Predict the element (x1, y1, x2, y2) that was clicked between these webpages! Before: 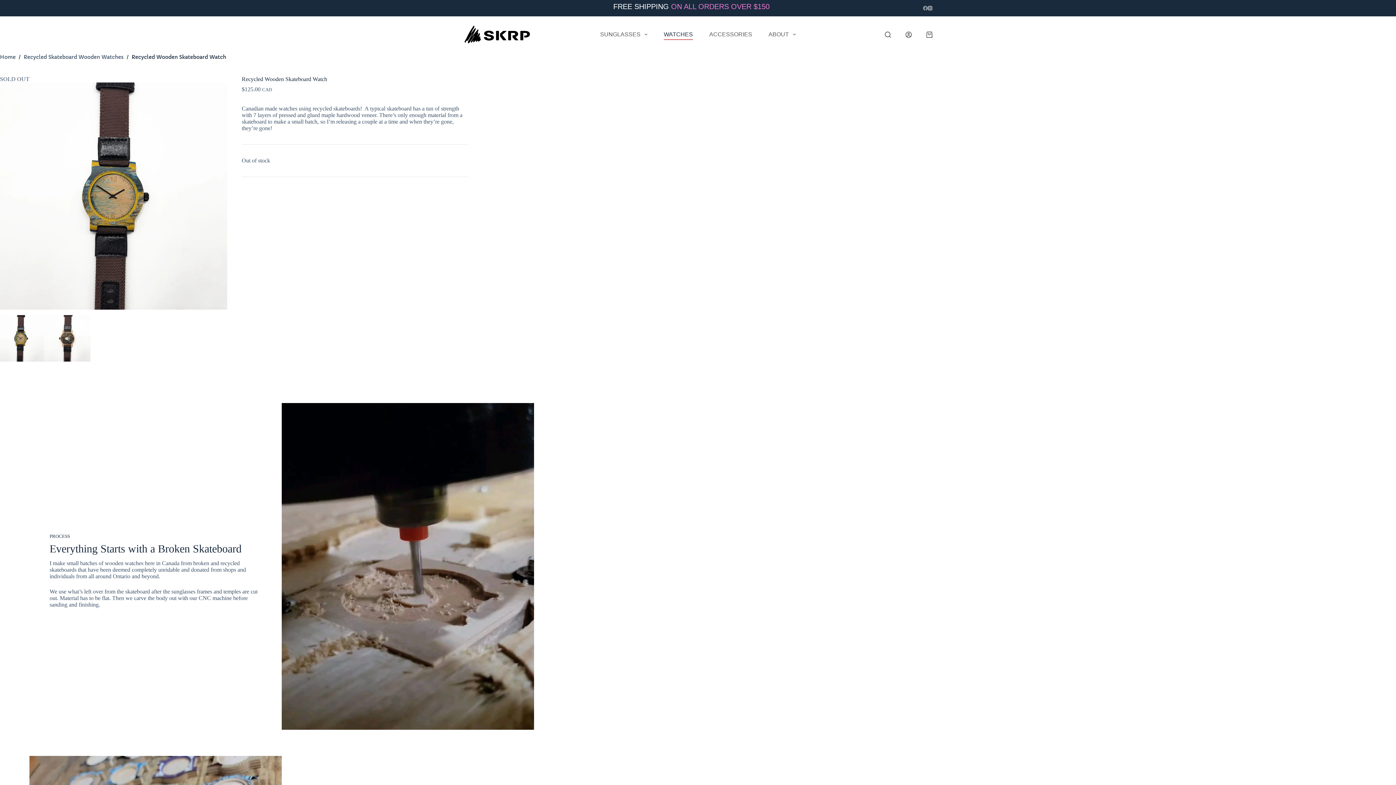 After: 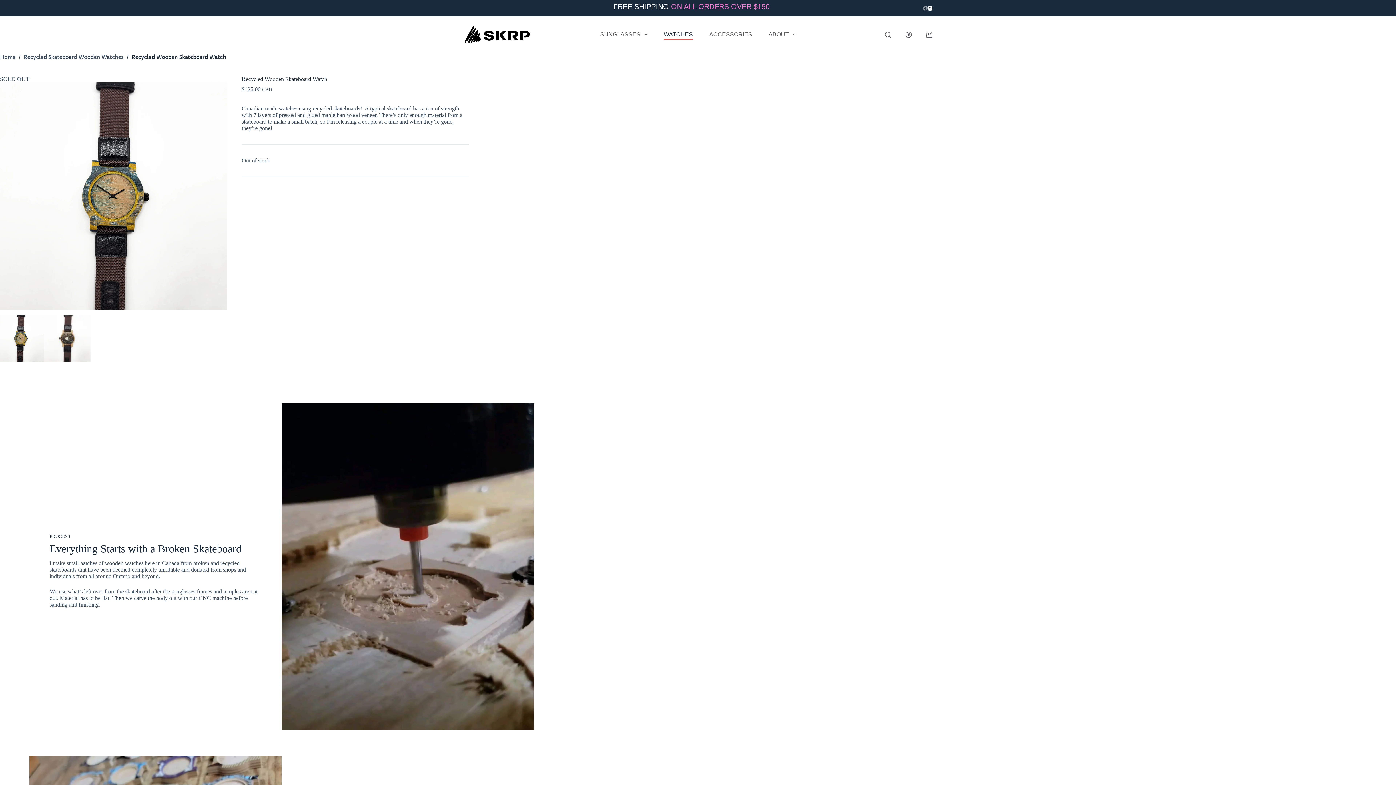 Action: bbox: (928, 5, 932, 10) label: Instagram